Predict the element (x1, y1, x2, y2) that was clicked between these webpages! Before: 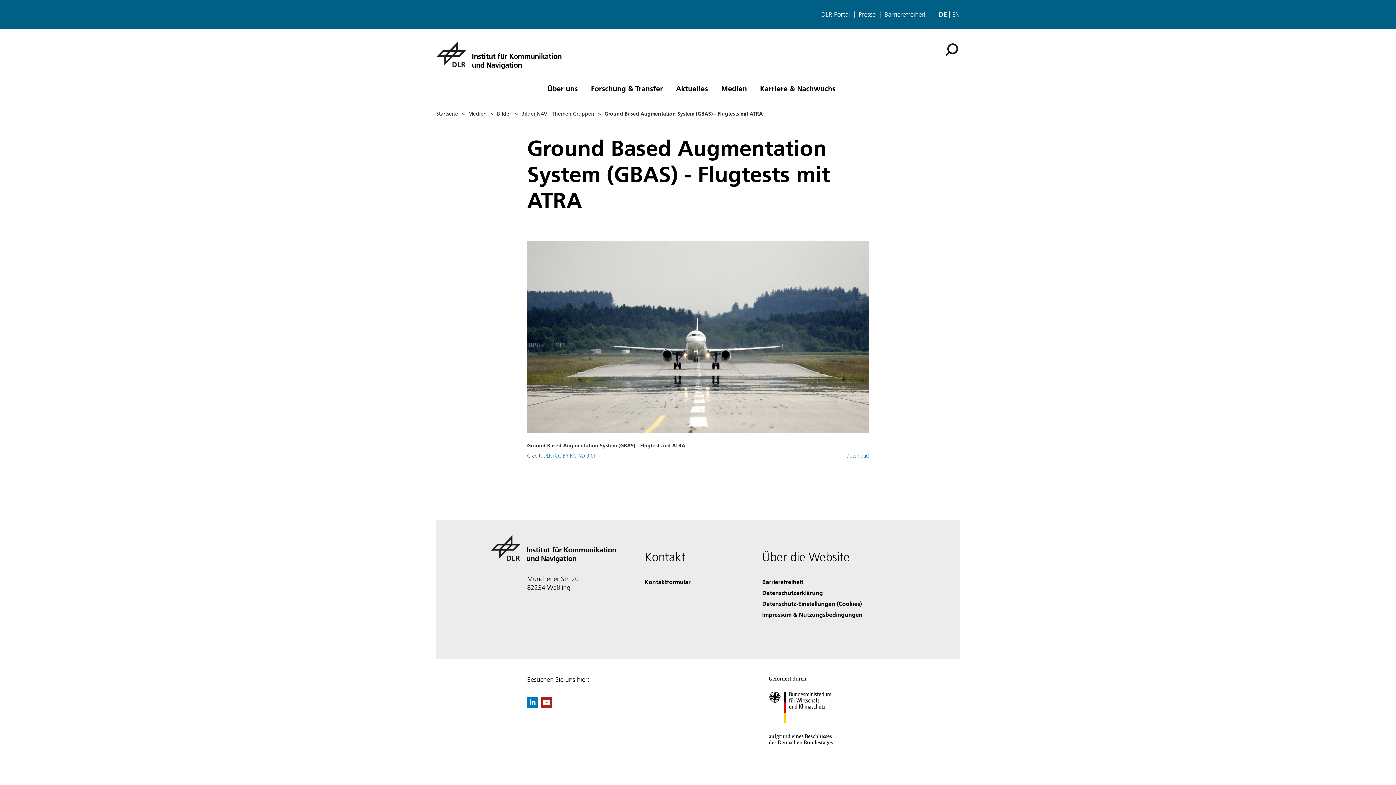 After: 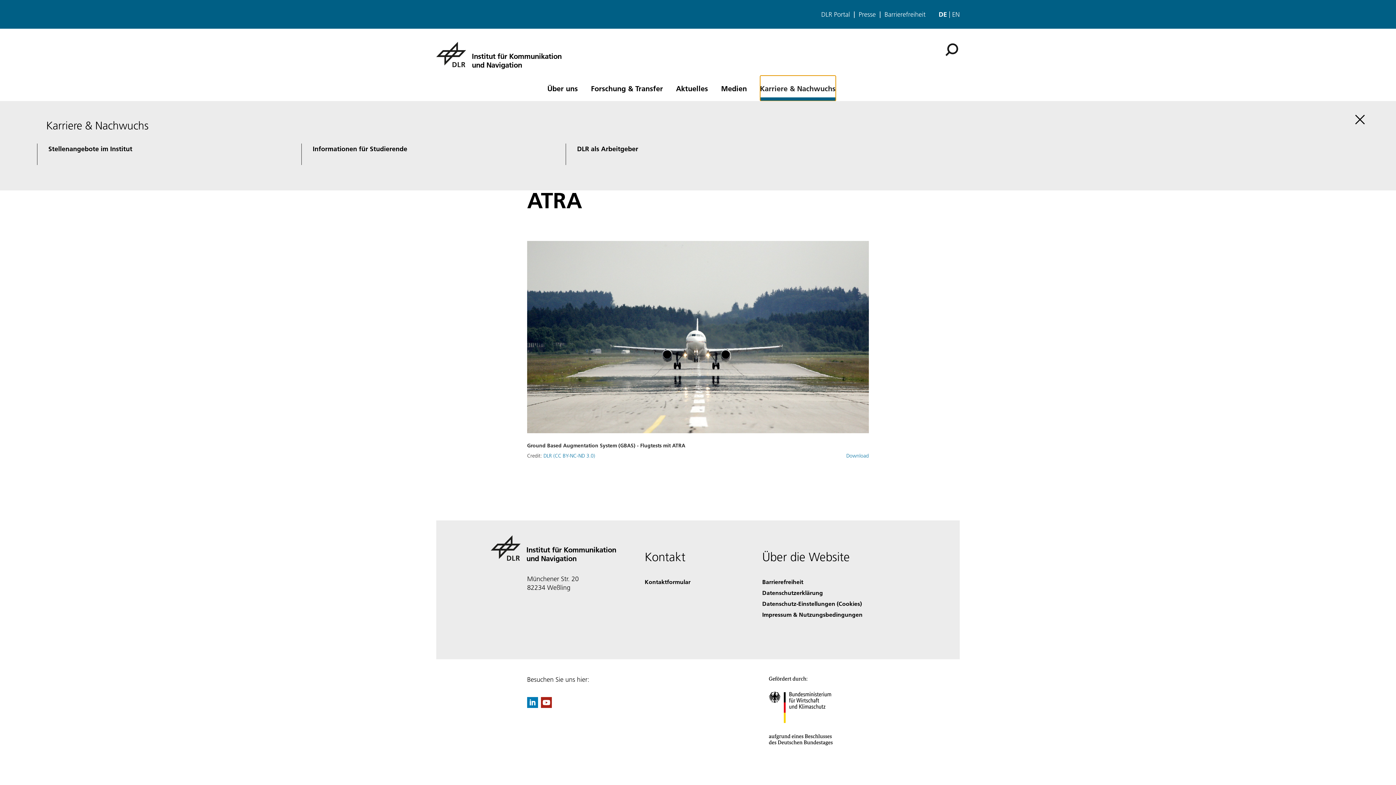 Action: label: Karriere & Nachwuchs bbox: (760, 75, 835, 98)